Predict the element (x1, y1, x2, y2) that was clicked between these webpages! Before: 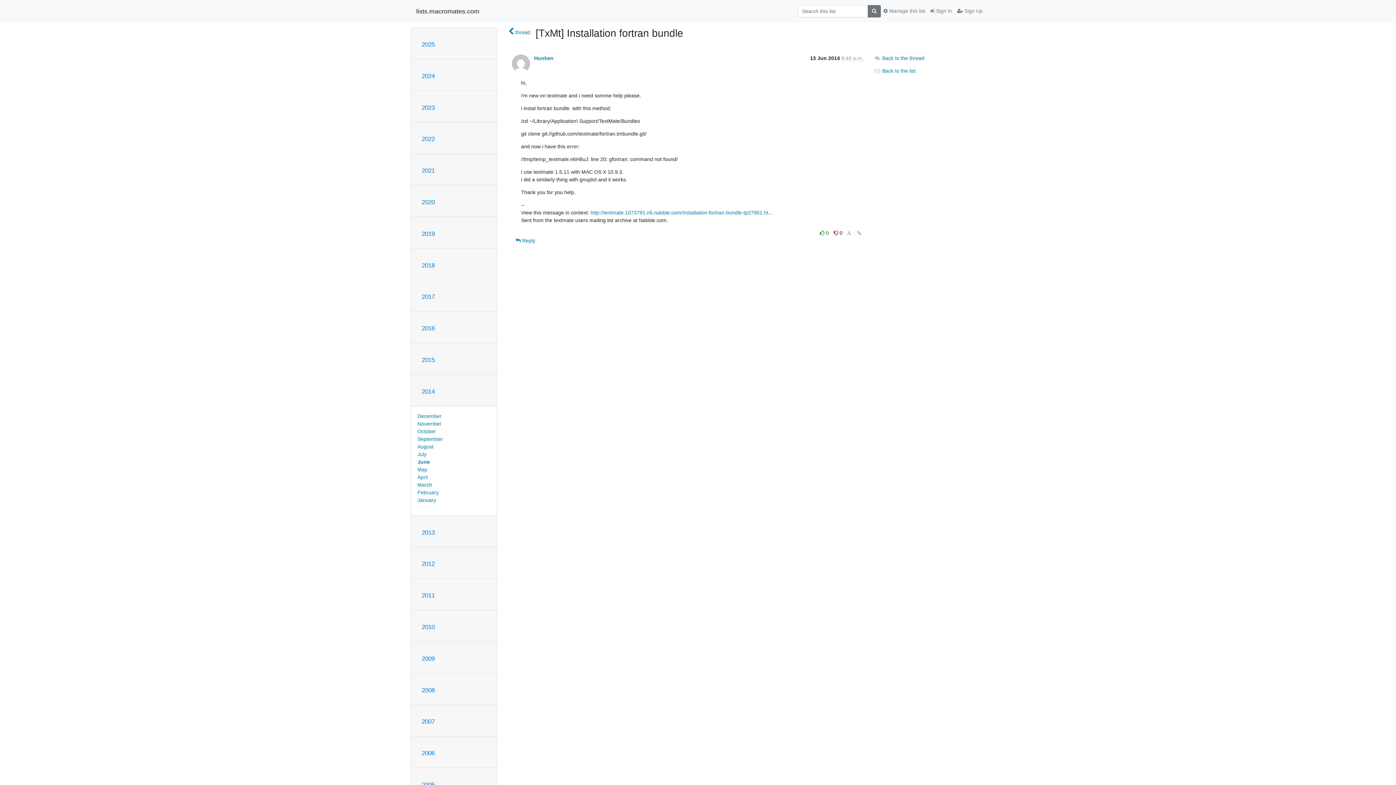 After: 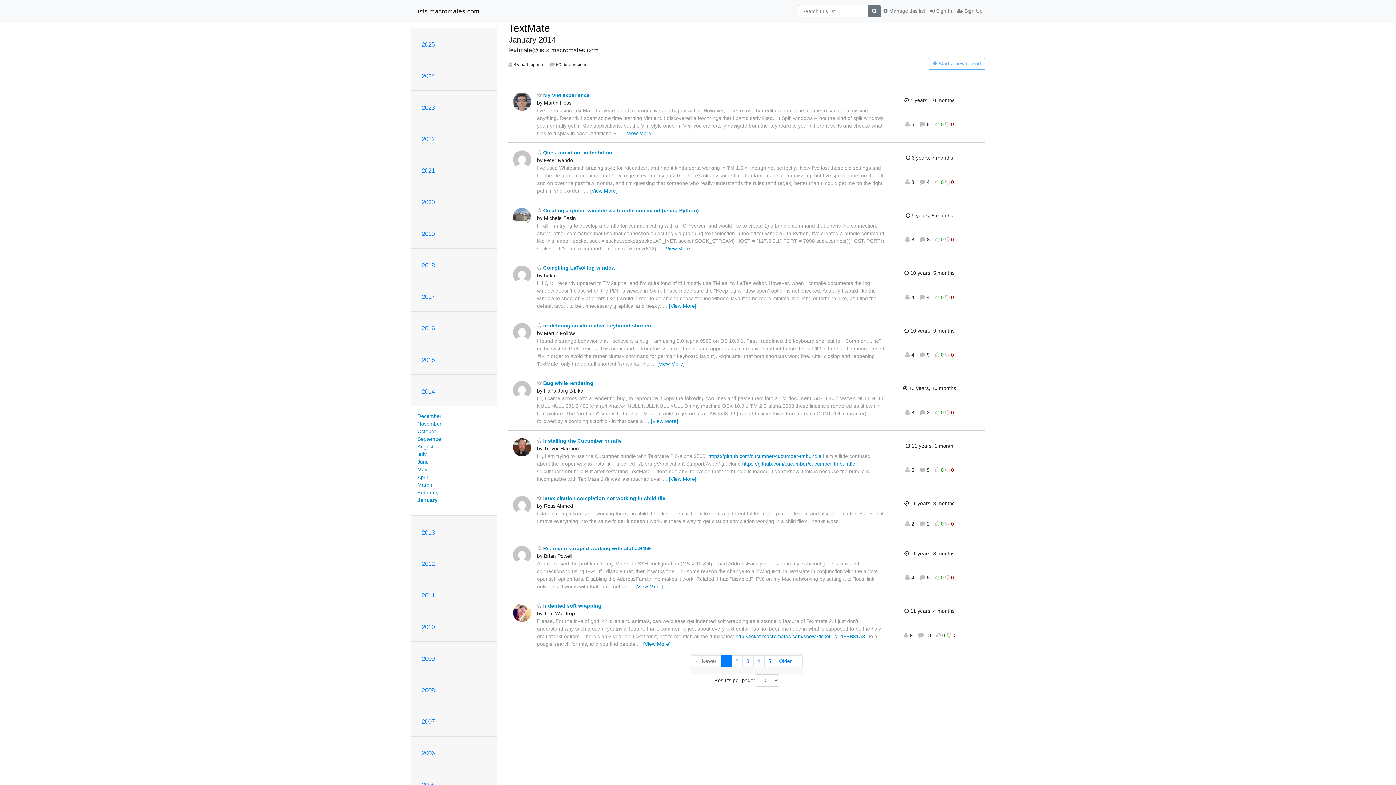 Action: label: January bbox: (417, 497, 436, 503)